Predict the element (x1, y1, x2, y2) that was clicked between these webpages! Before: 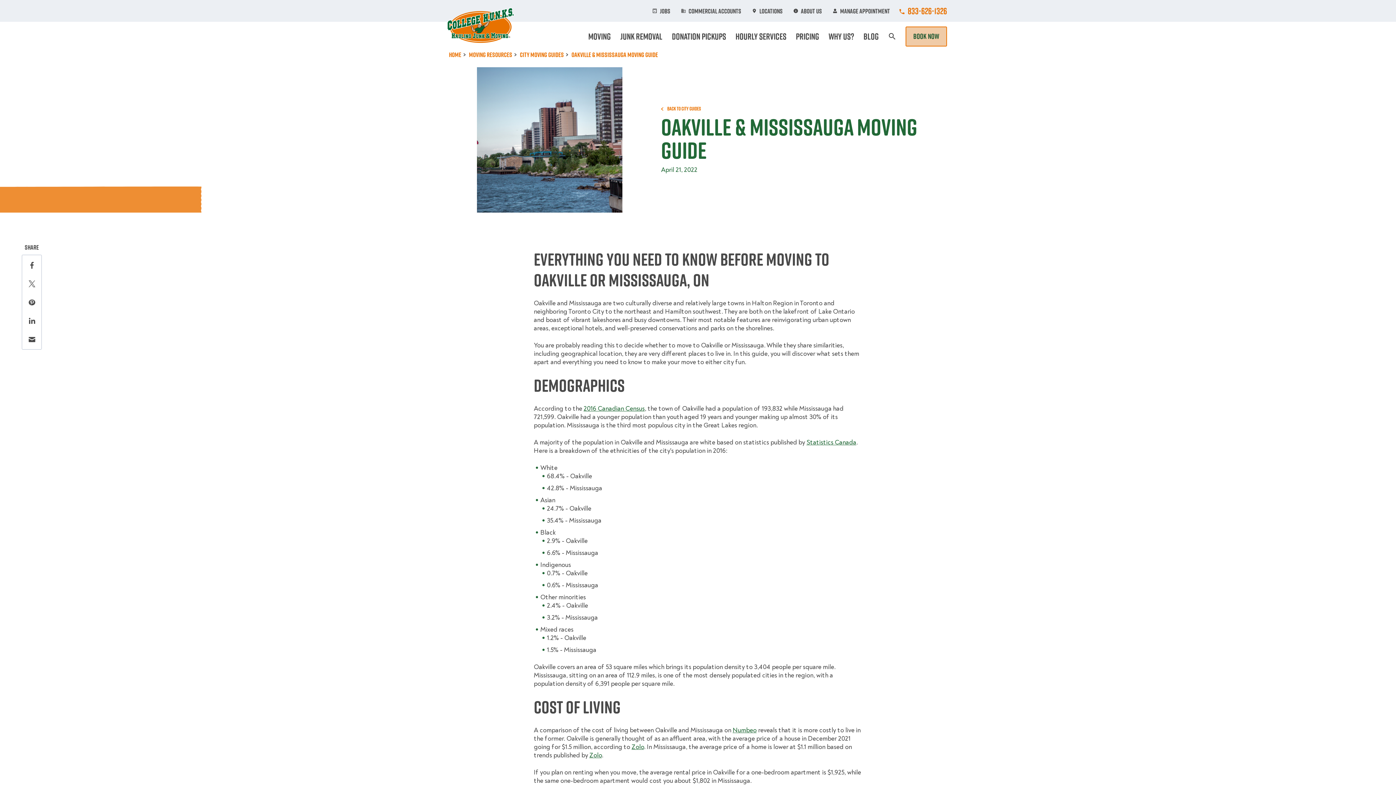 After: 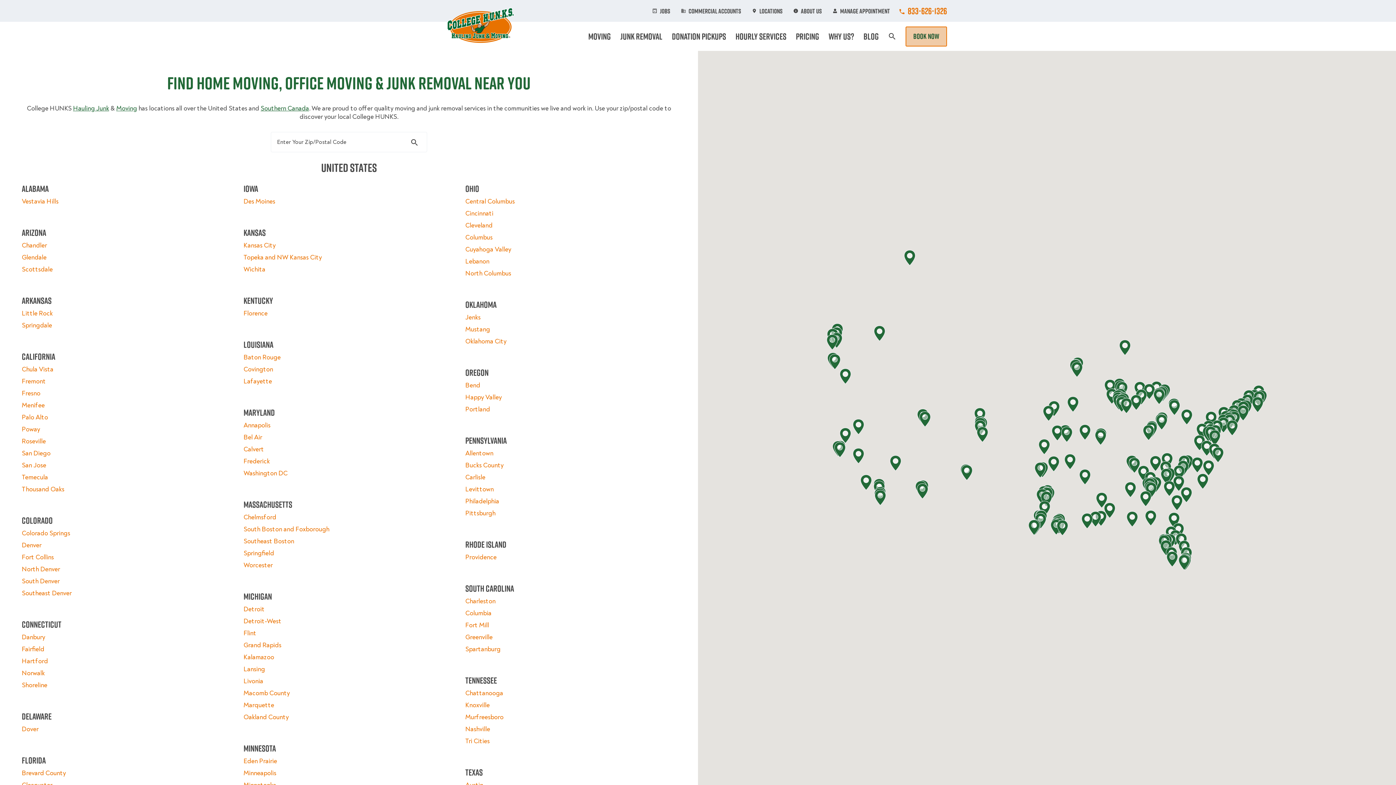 Action: label: Locations bbox: (752, 7, 782, 14)